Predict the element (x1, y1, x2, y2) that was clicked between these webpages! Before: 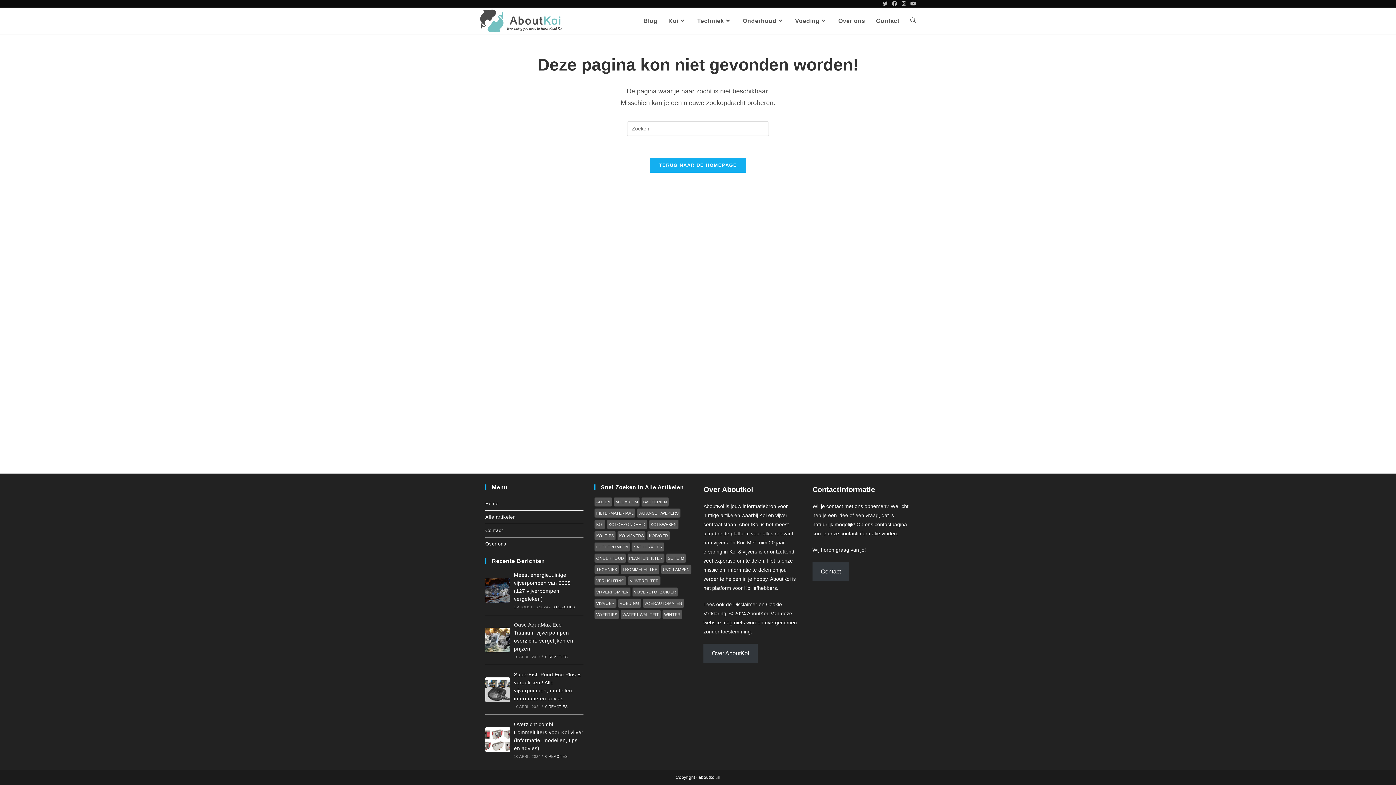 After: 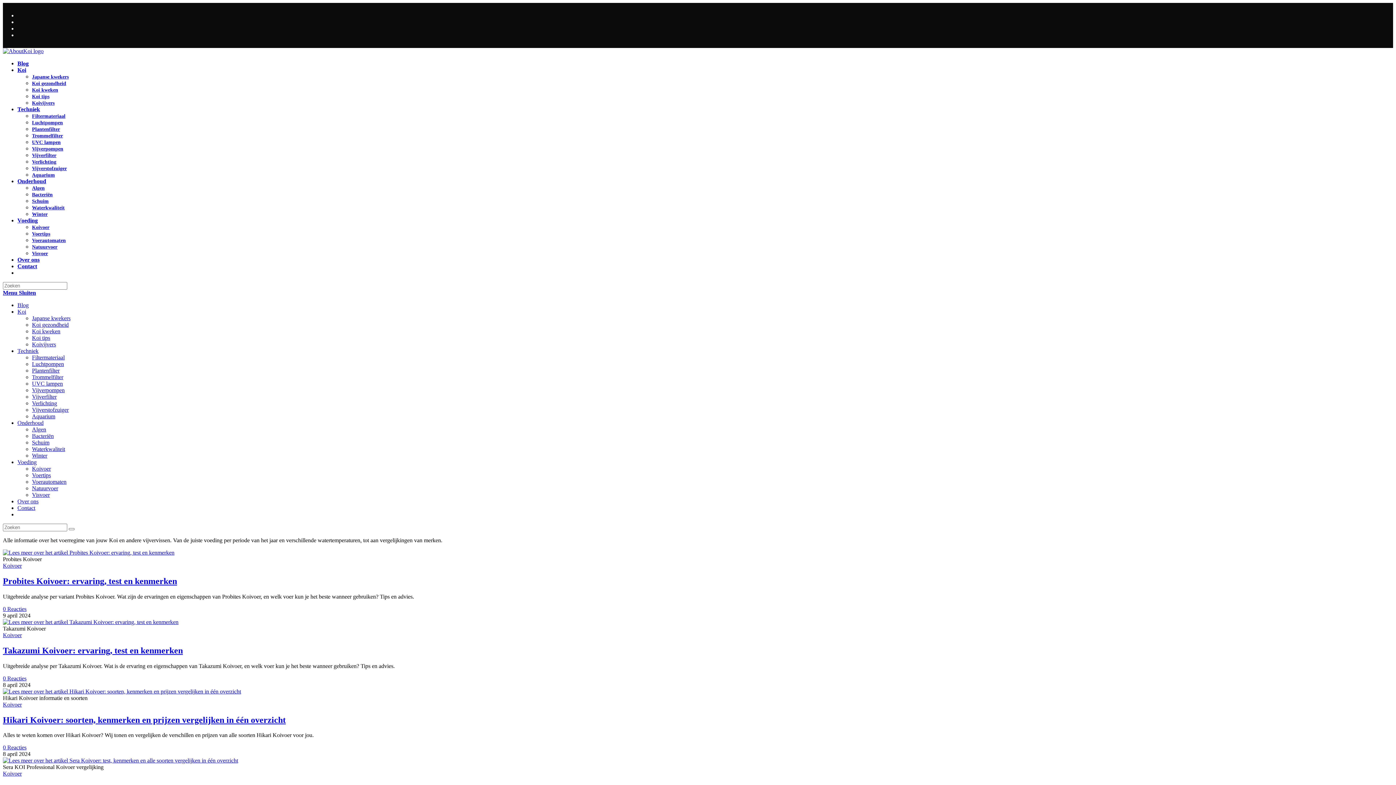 Action: bbox: (789, 7, 833, 34) label: Voeding